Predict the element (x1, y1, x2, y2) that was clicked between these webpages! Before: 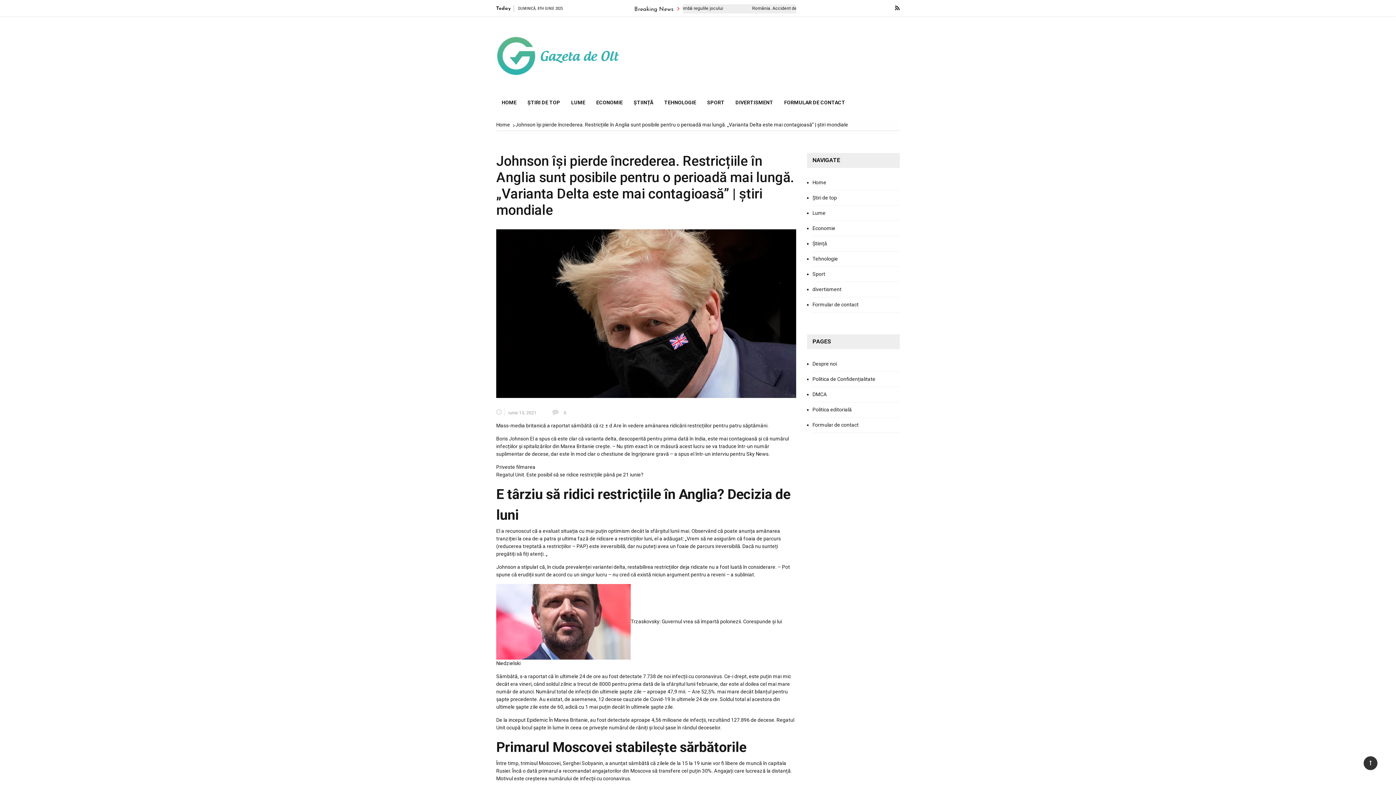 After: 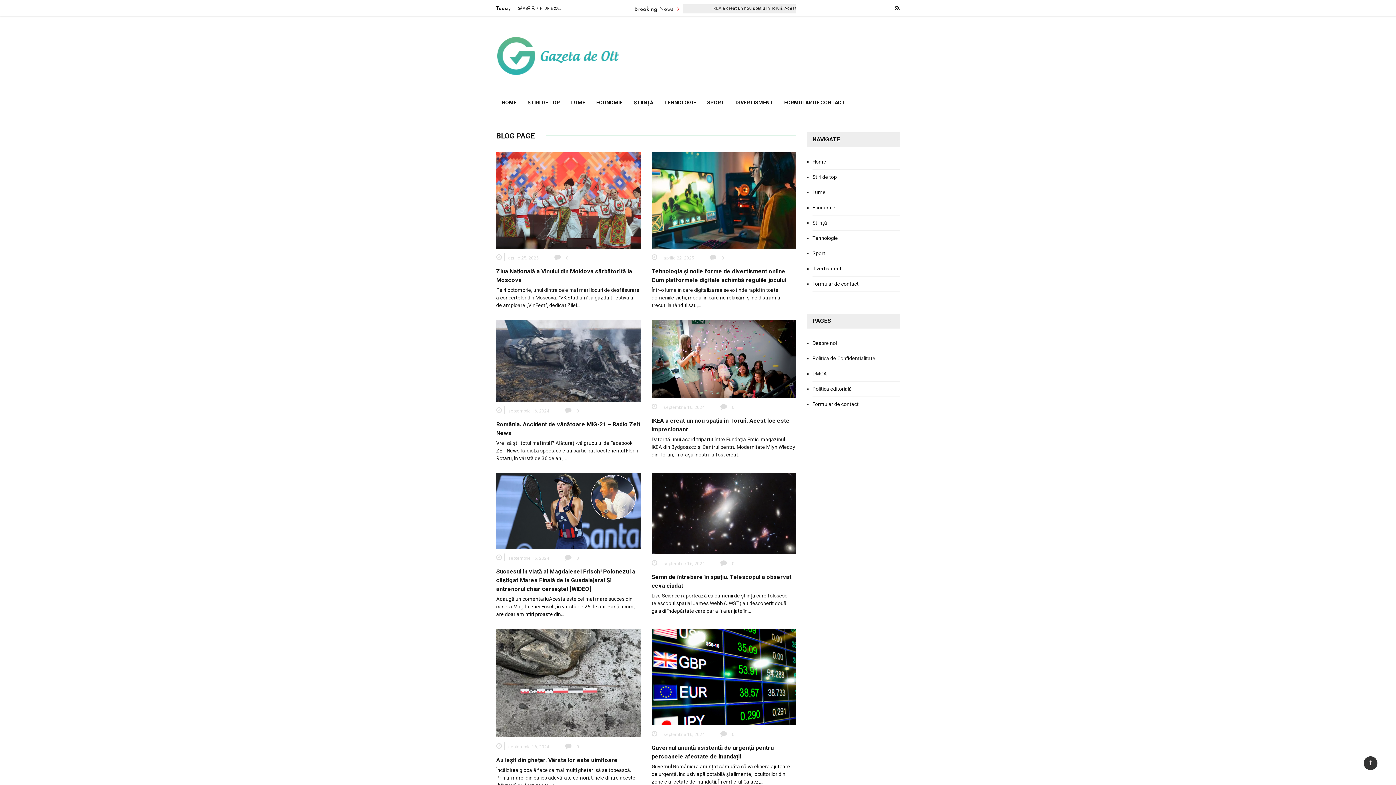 Action: bbox: (496, 95, 522, 110) label: HOME